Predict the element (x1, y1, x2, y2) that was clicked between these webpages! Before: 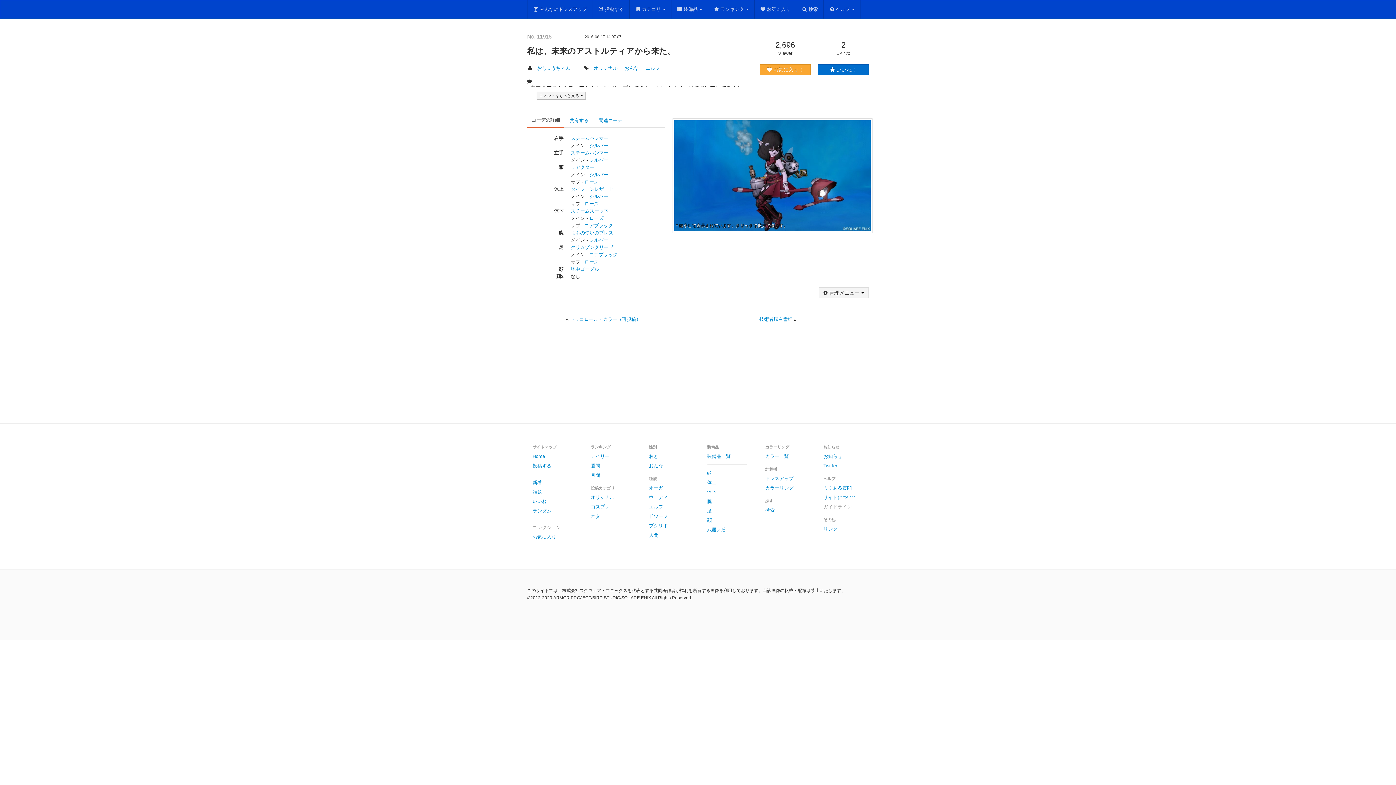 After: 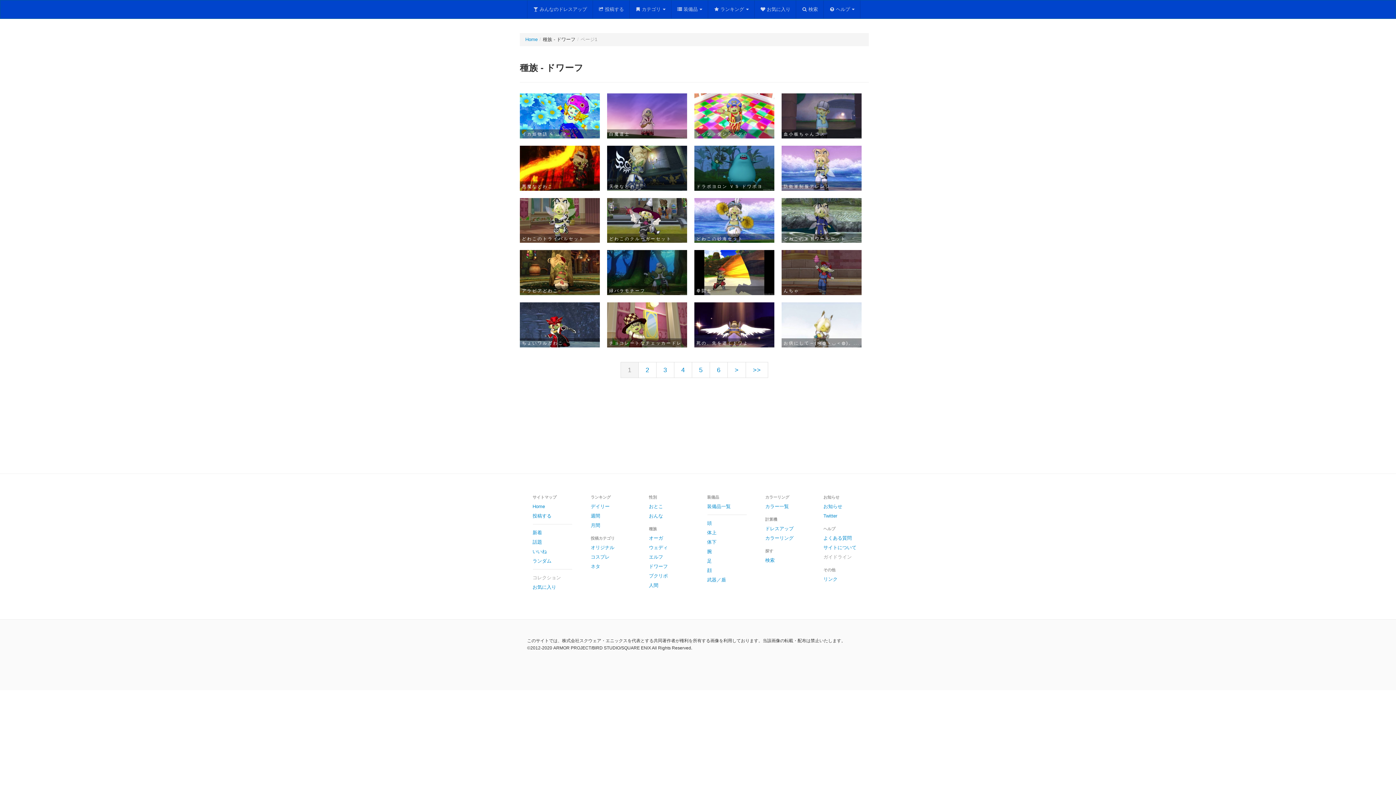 Action: bbox: (643, 511, 694, 521) label: ドワーフ